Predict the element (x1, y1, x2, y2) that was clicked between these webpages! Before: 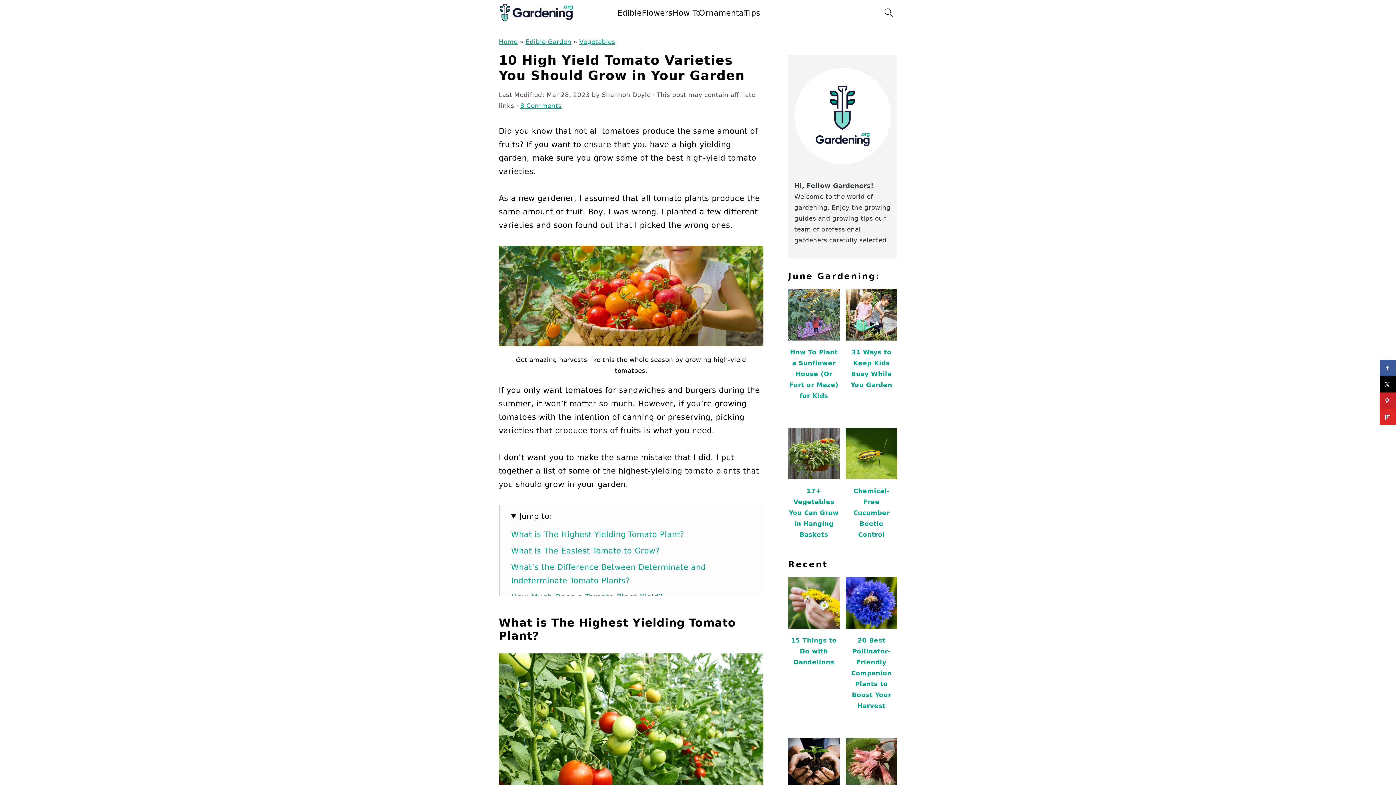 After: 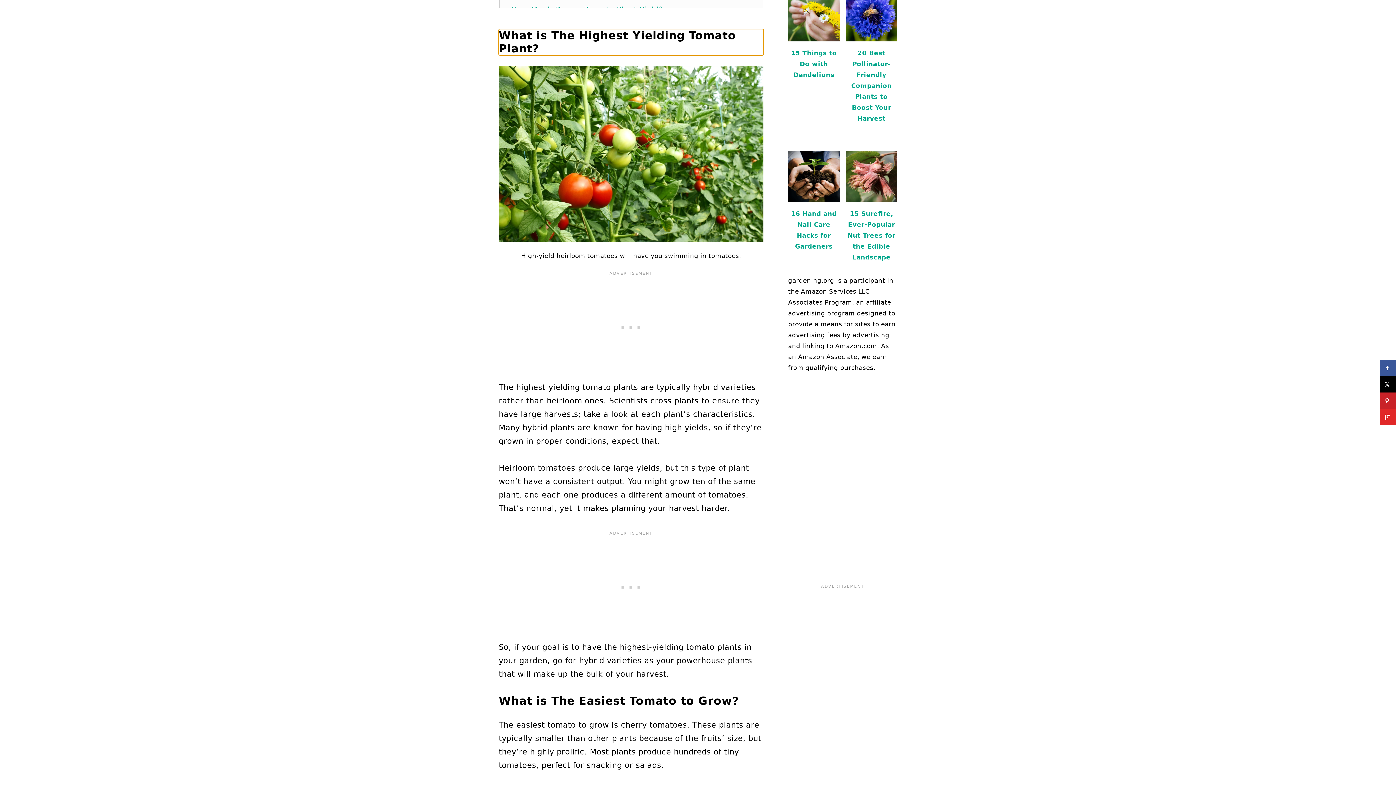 Action: label: What is The Highest Yielding Tomato Plant? bbox: (511, 530, 684, 539)